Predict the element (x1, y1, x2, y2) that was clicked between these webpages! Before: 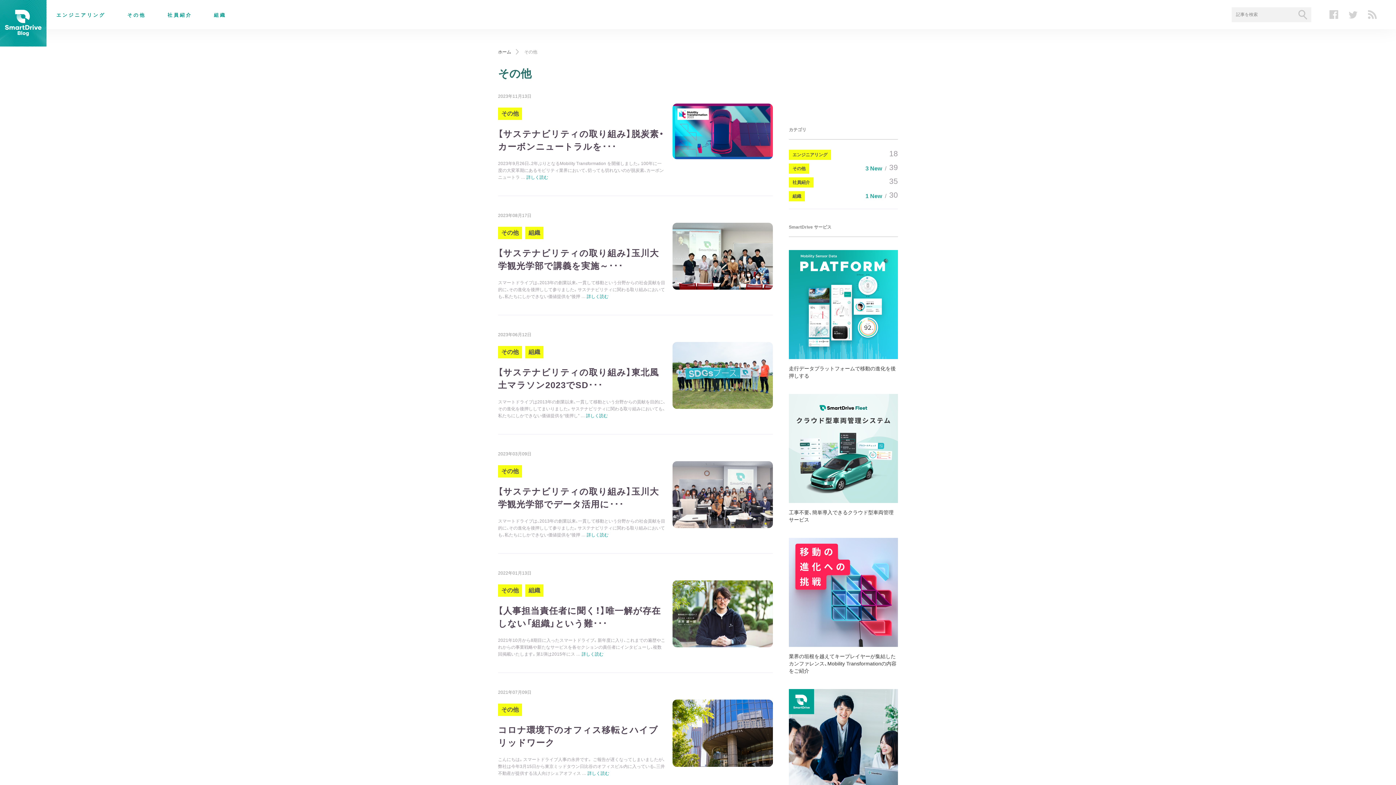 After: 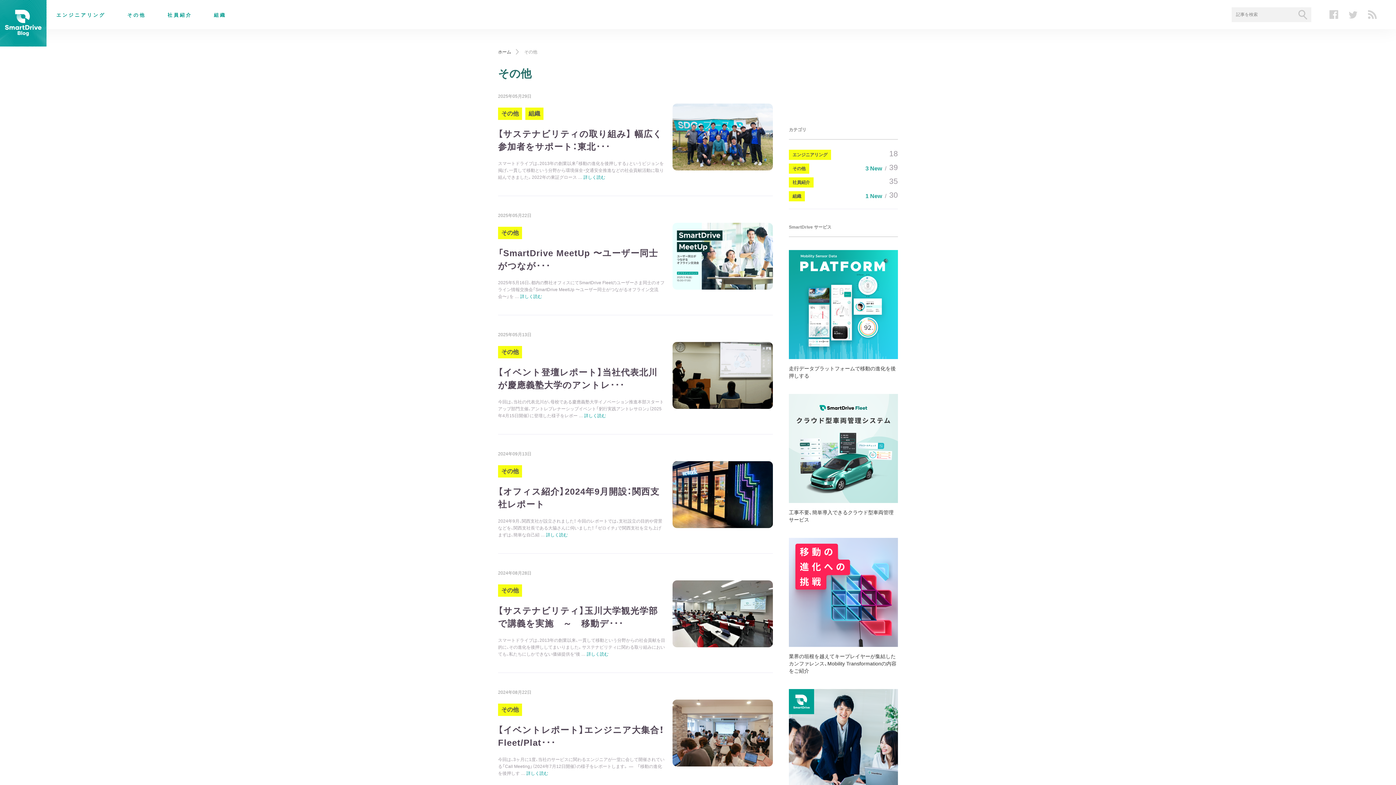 Action: bbox: (498, 229, 523, 236) label: その他 